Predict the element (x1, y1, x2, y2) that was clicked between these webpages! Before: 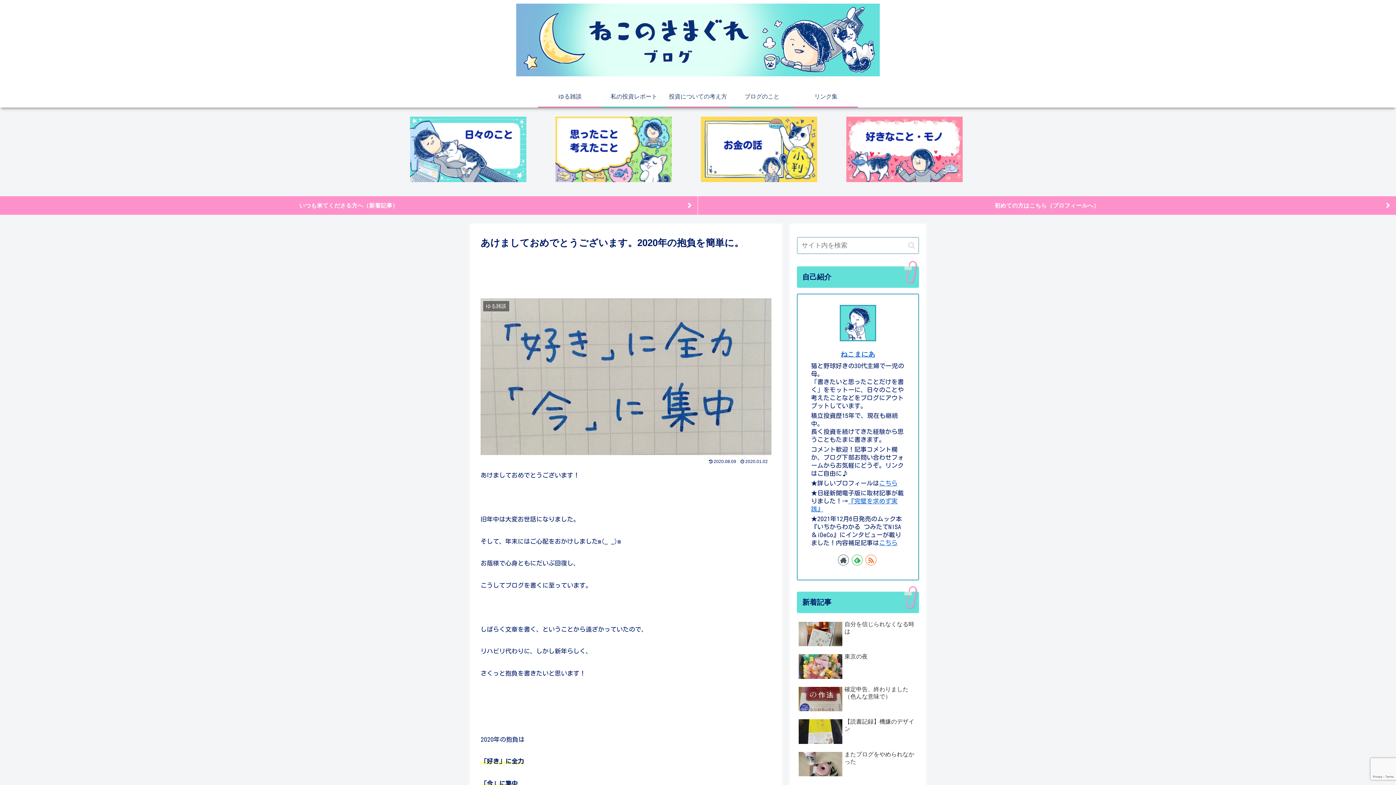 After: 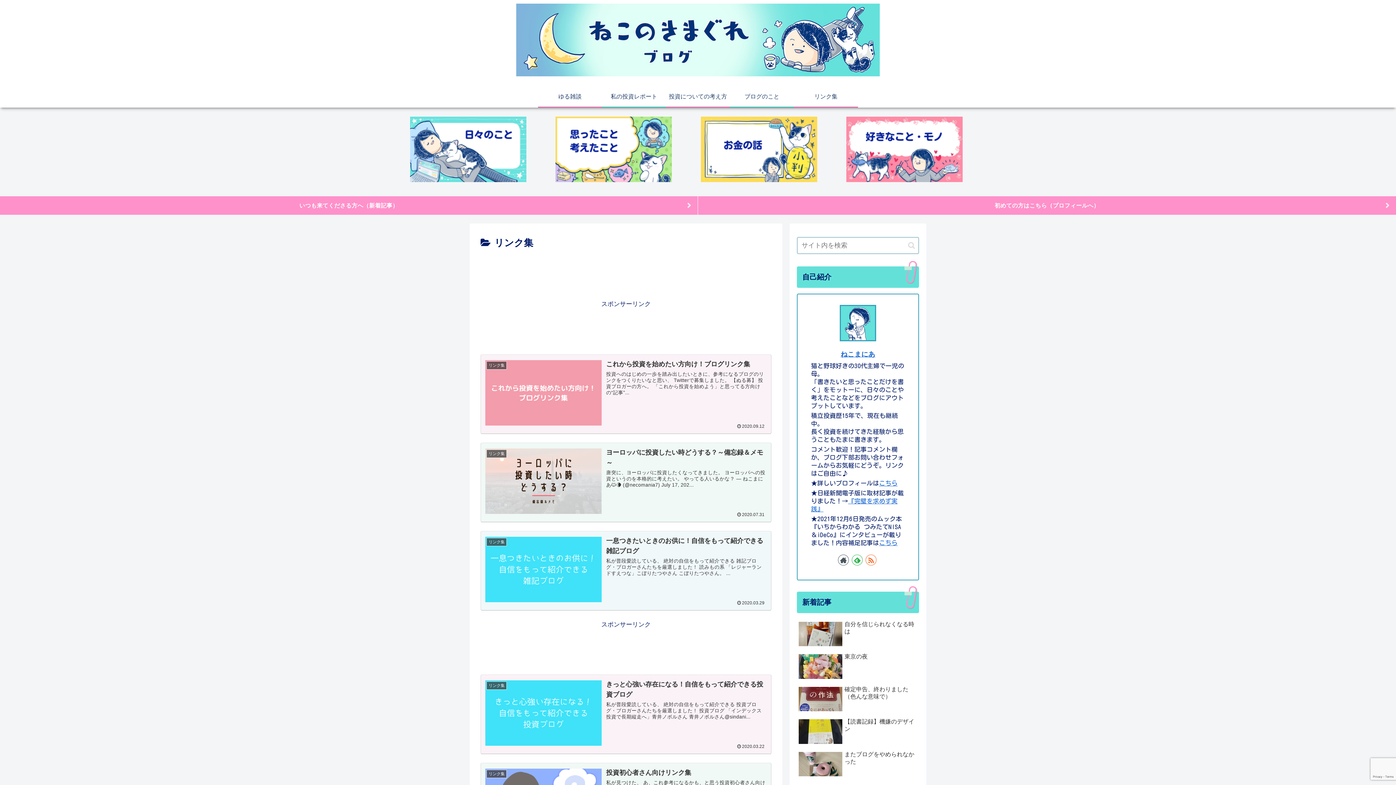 Action: bbox: (794, 85, 858, 106) label: リンク集